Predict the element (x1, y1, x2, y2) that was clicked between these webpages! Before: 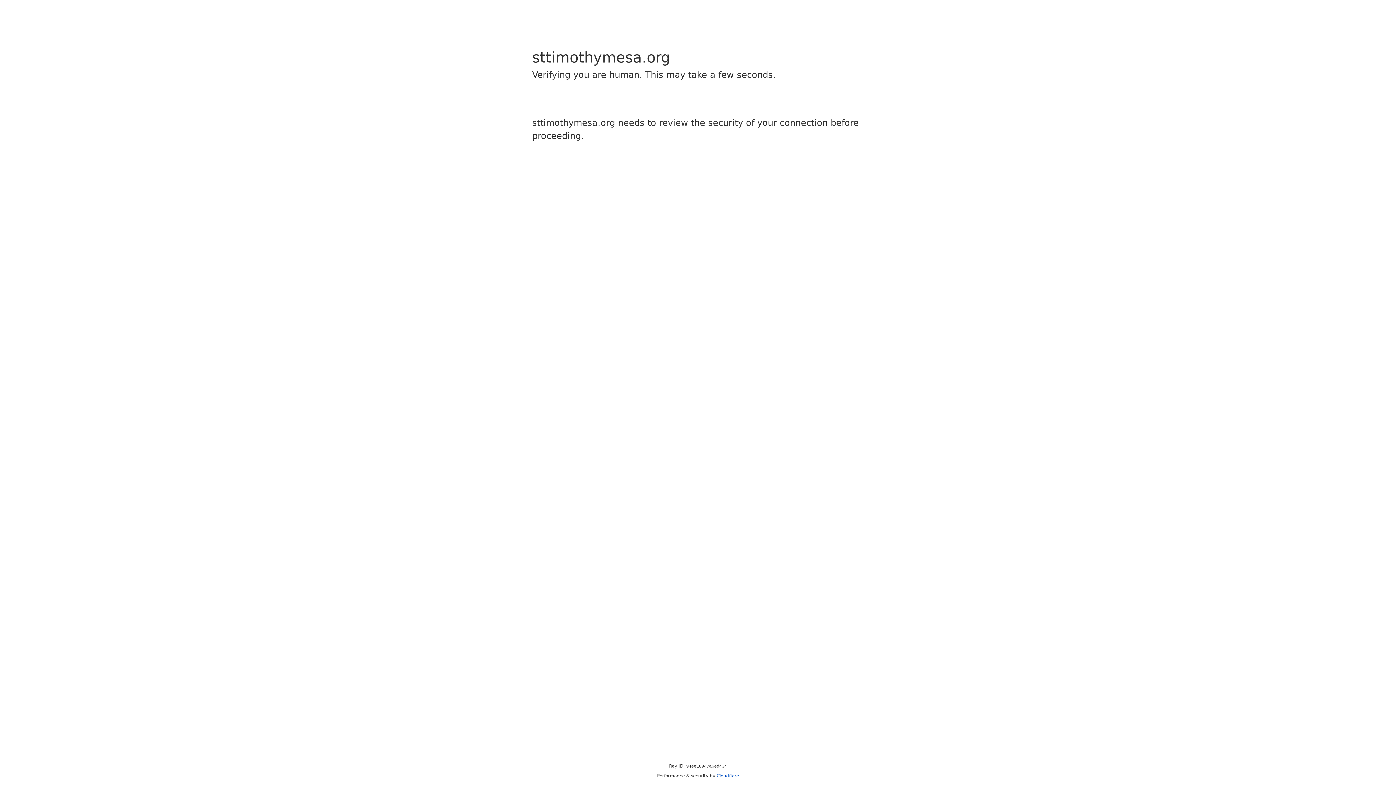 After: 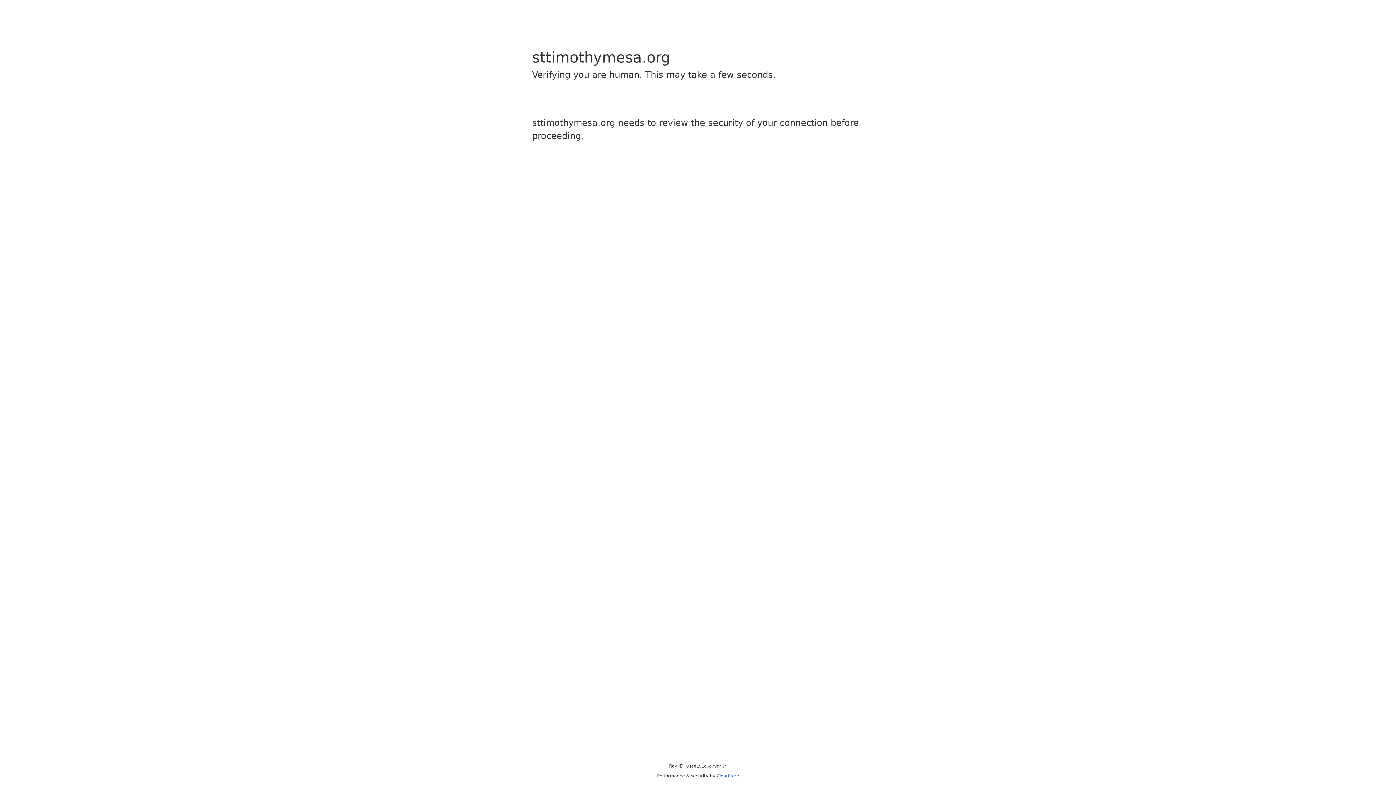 Action: label: Cloudflare bbox: (716, 773, 739, 778)